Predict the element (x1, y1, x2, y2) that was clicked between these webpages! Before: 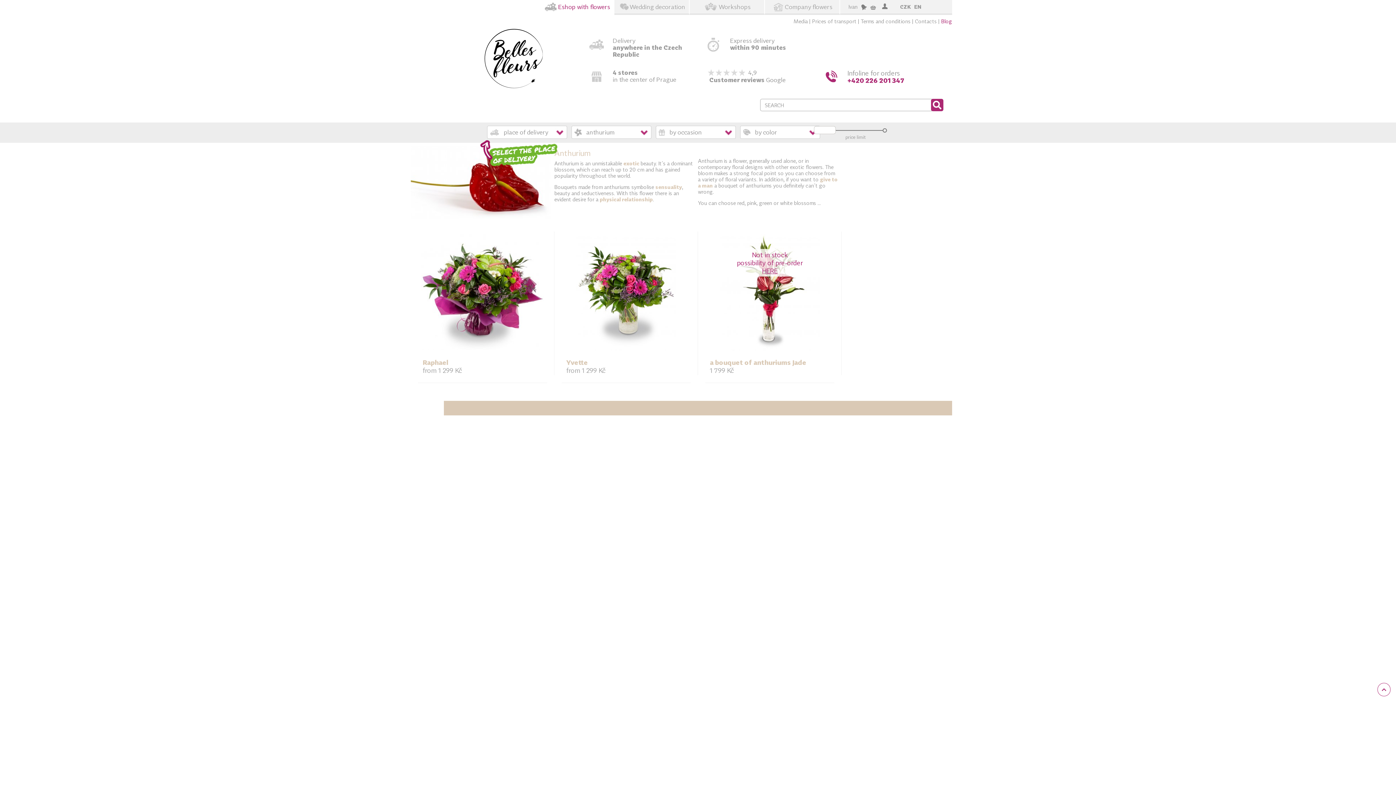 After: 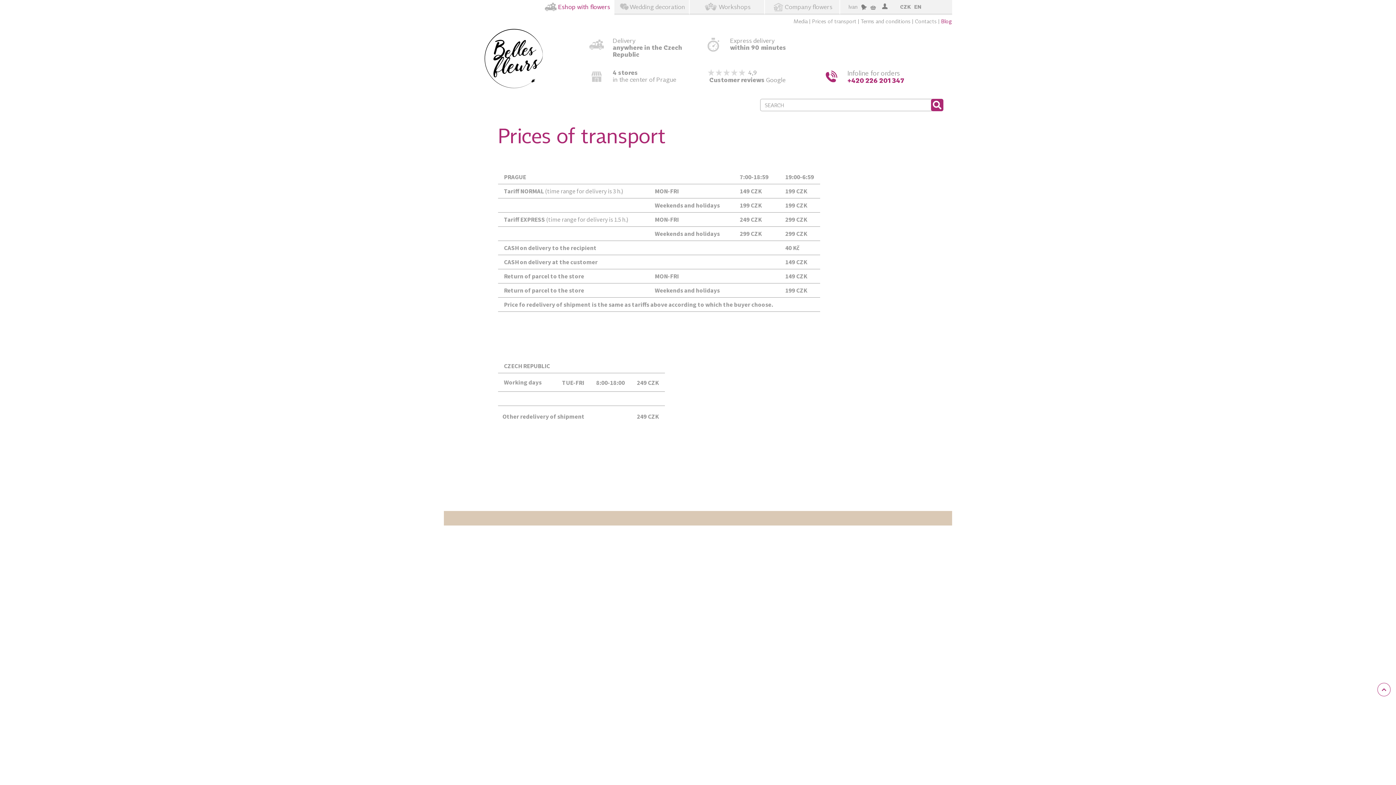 Action: label: Express delivery
within 90 minutes bbox: (706, 37, 814, 51)